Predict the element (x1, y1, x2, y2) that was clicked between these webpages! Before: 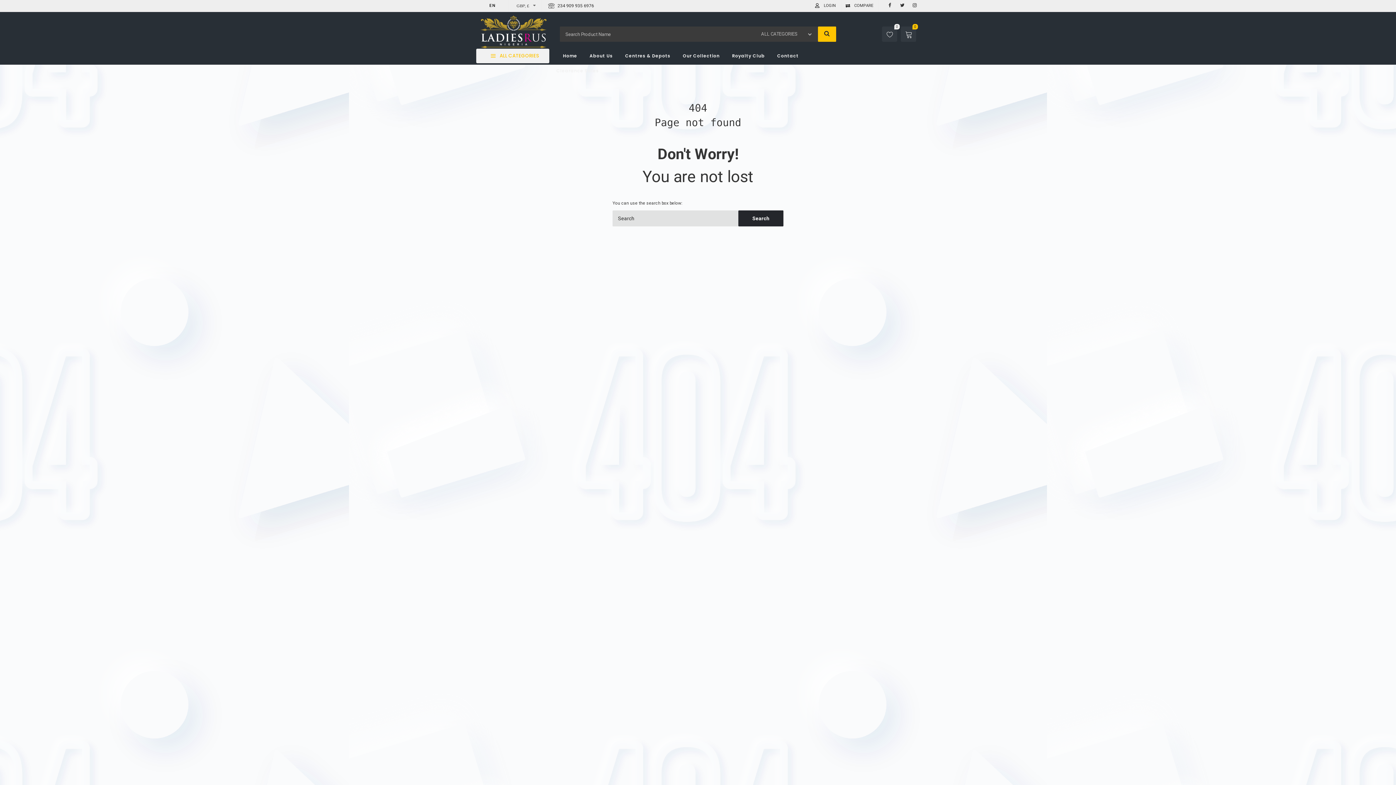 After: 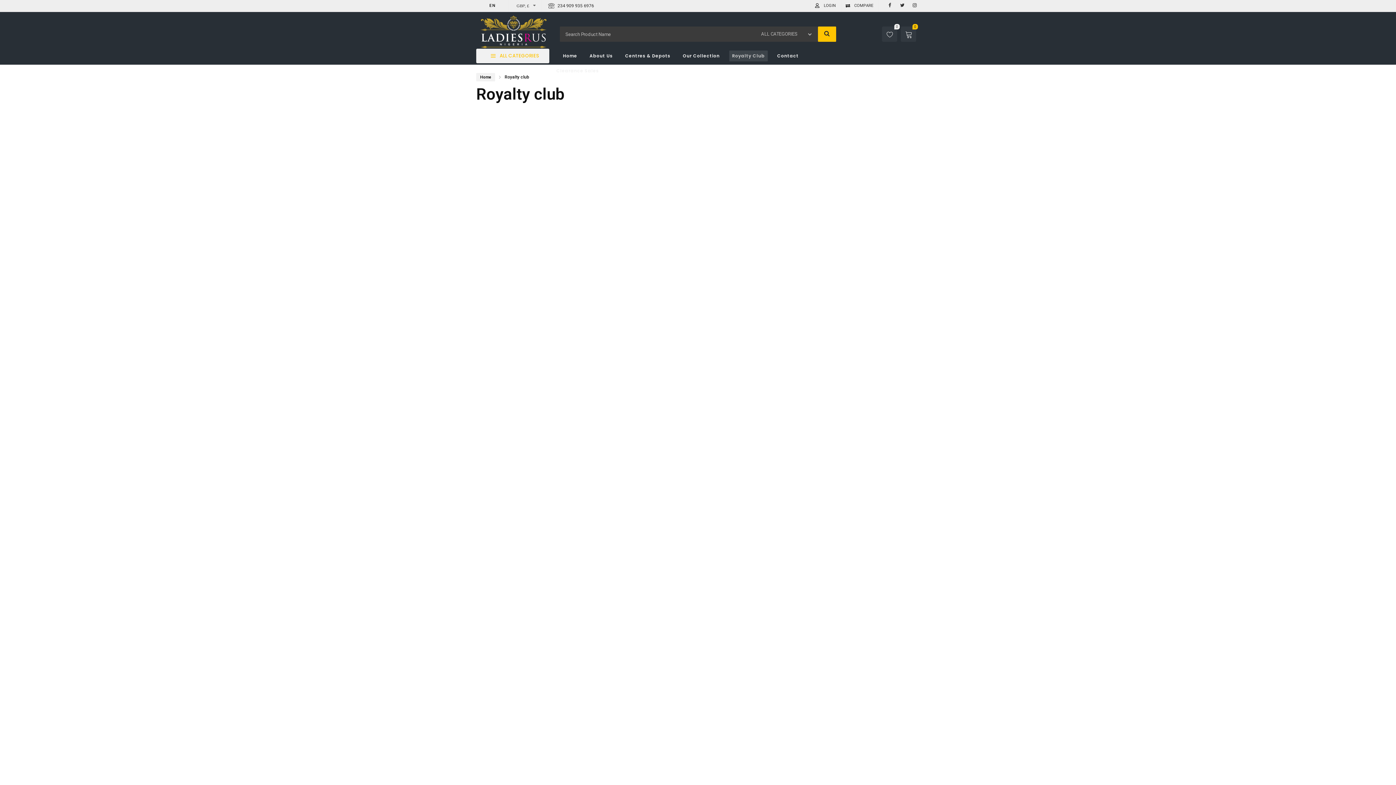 Action: bbox: (729, 50, 767, 61) label: Royalty Club